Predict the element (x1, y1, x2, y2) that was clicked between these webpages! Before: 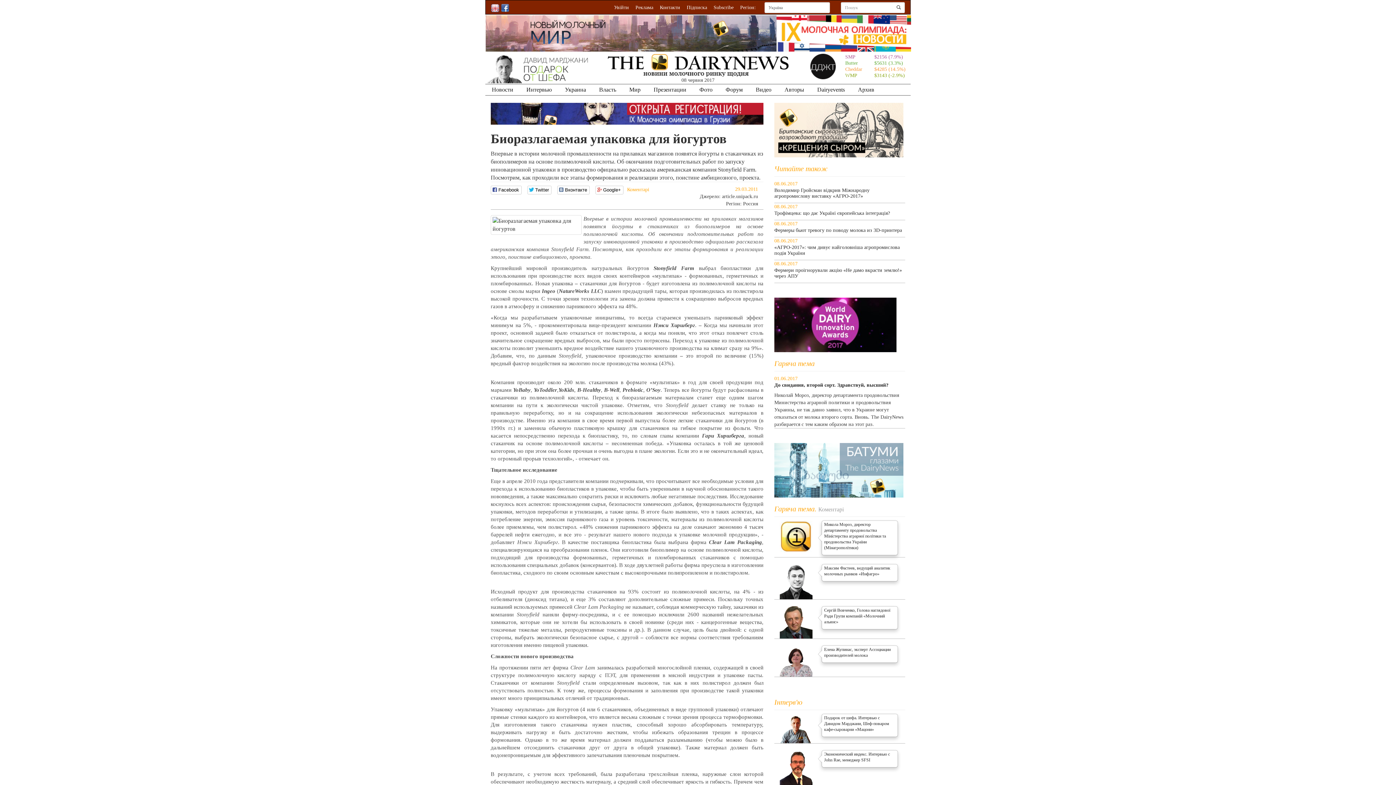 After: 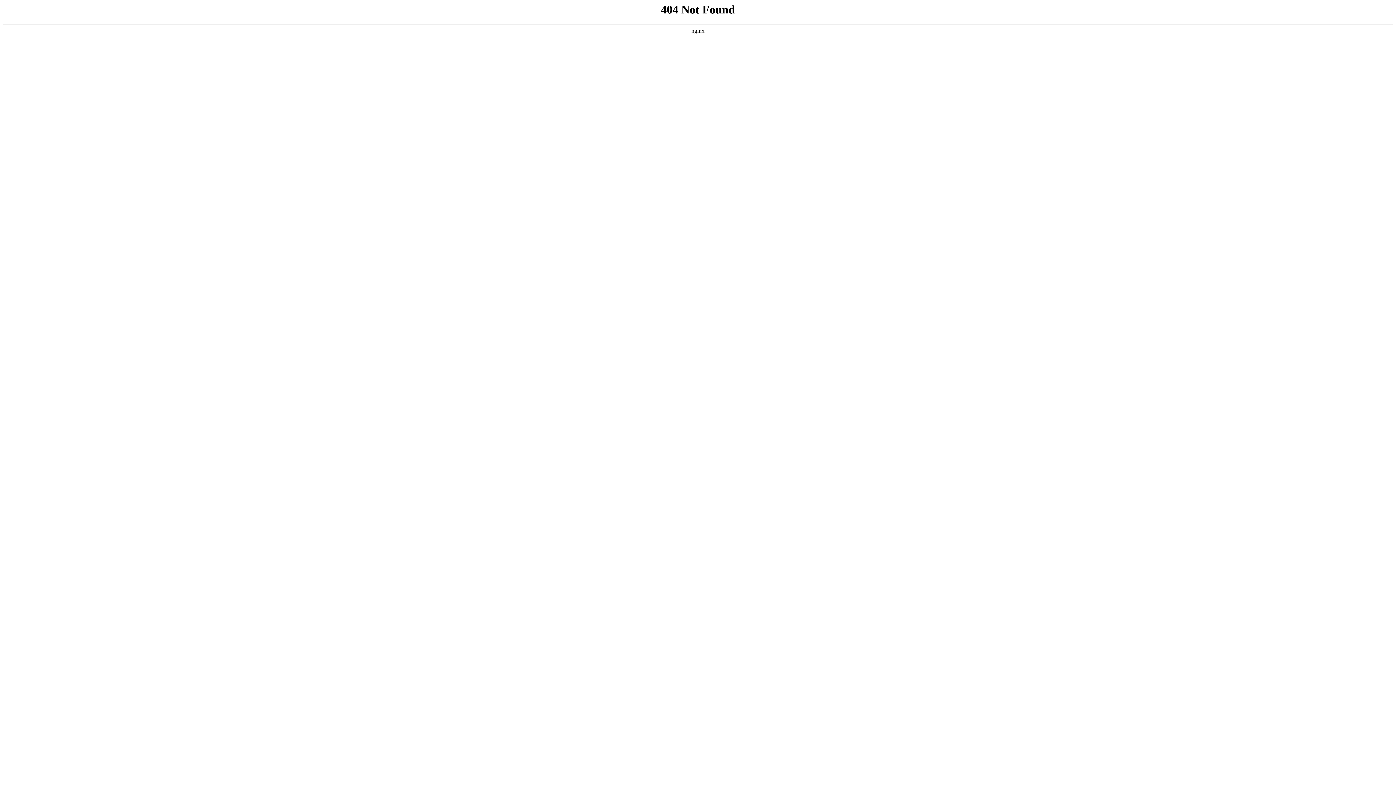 Action: bbox: (776, 30, 911, 35)